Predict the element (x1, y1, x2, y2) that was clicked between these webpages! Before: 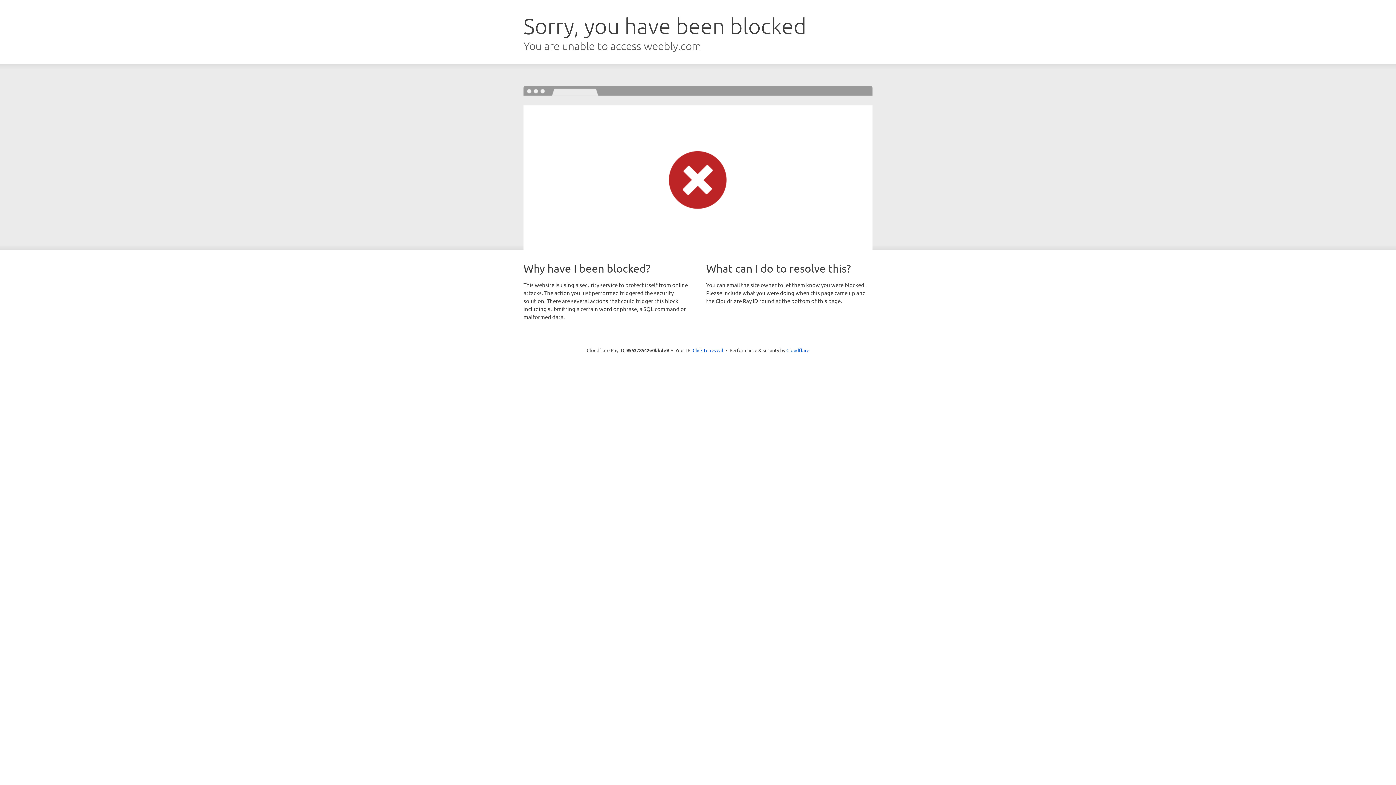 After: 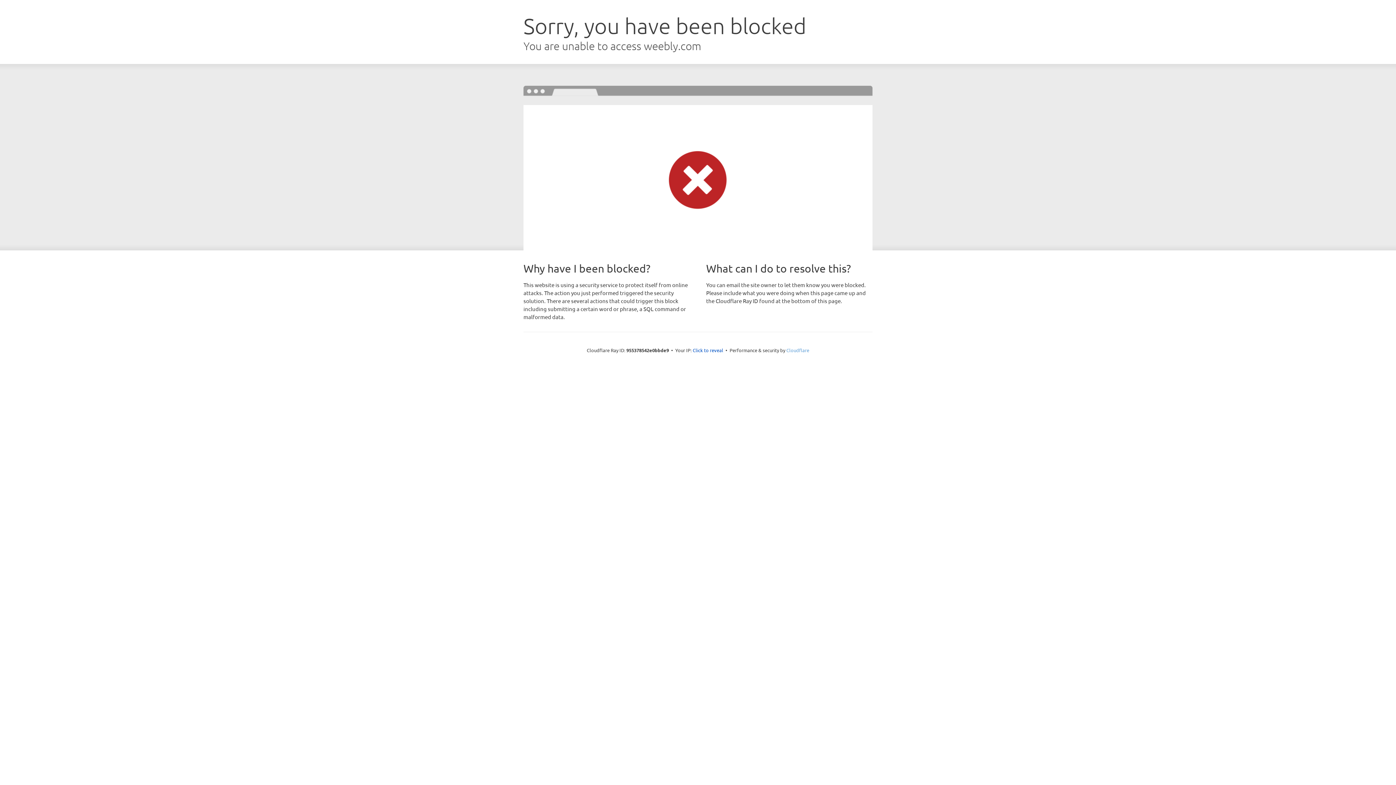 Action: bbox: (786, 347, 809, 353) label: Cloudflare